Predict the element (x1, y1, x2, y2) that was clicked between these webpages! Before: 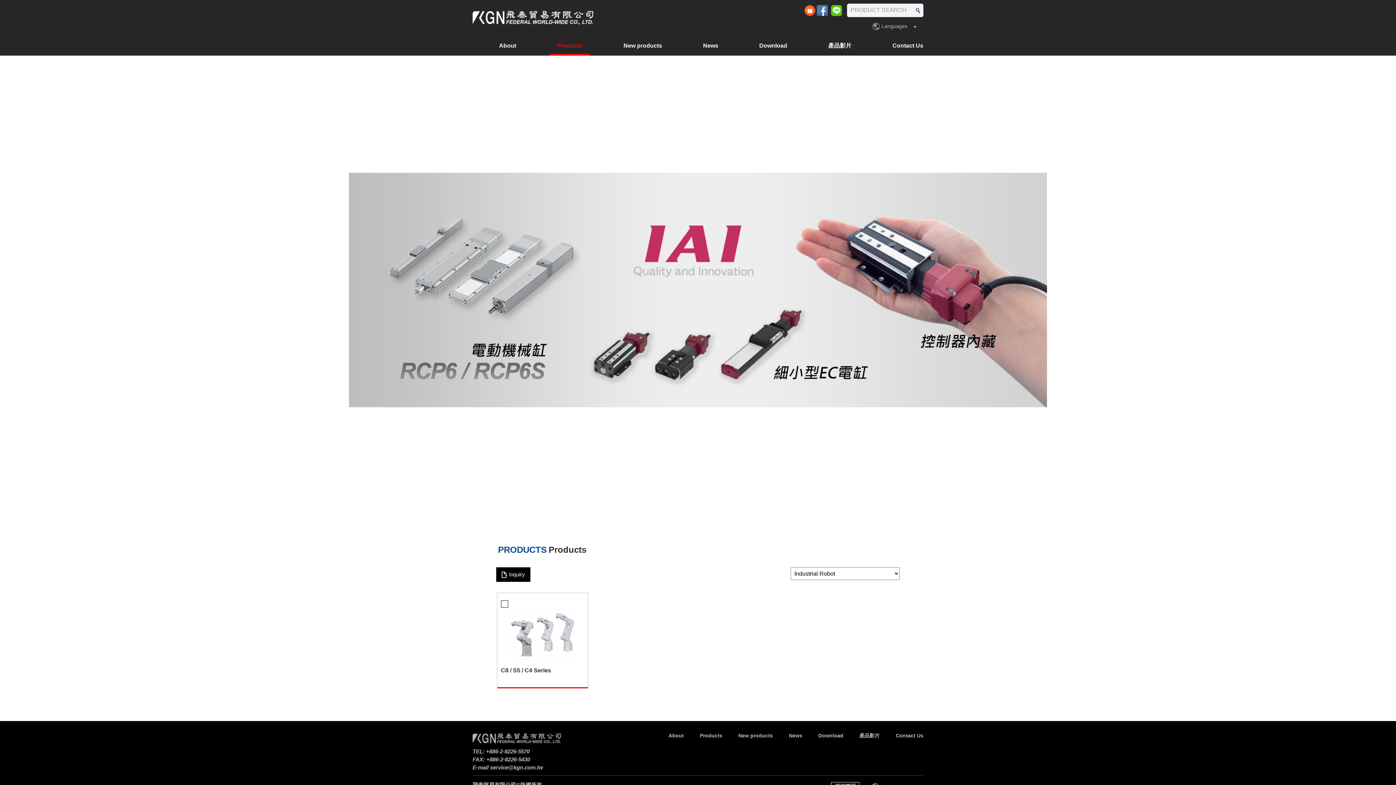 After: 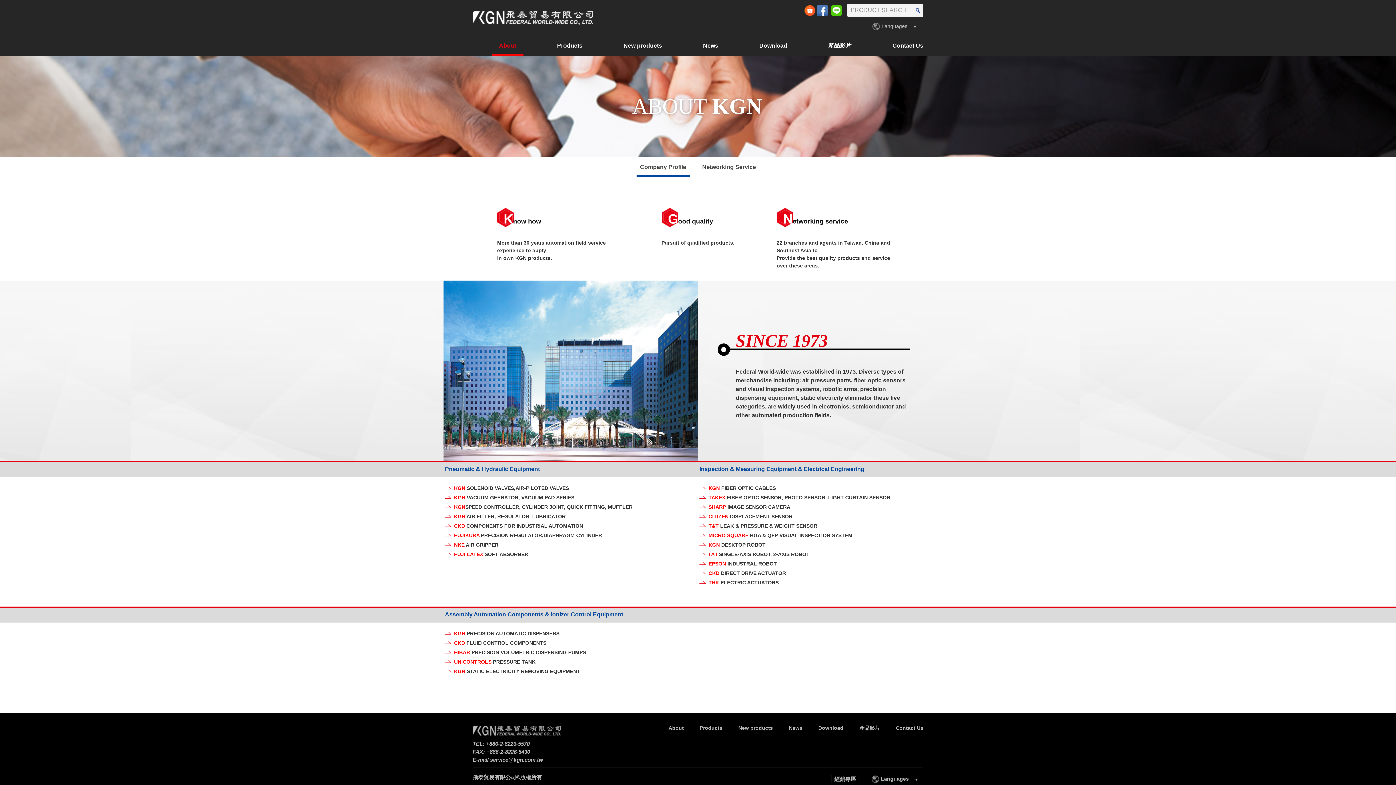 Action: label: About bbox: (491, 36, 523, 55)